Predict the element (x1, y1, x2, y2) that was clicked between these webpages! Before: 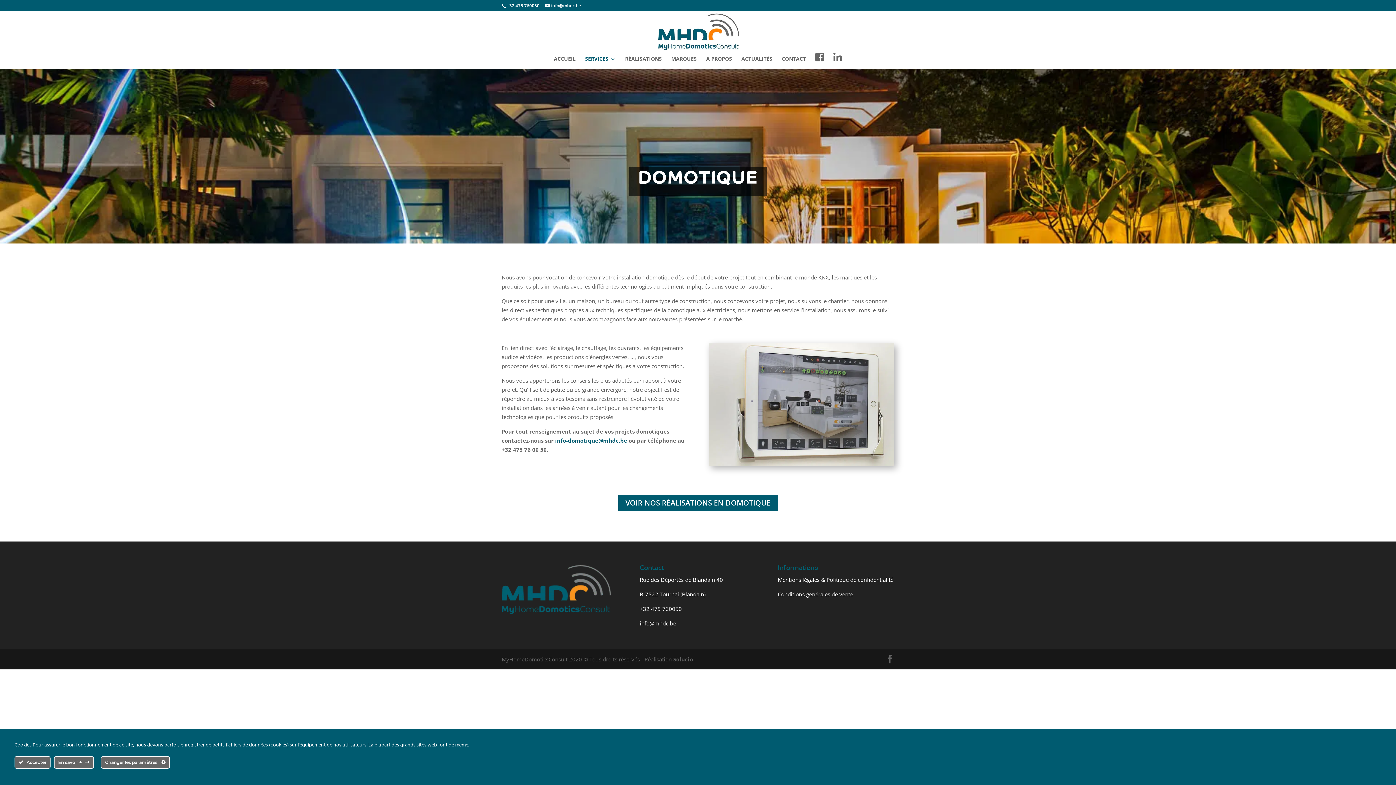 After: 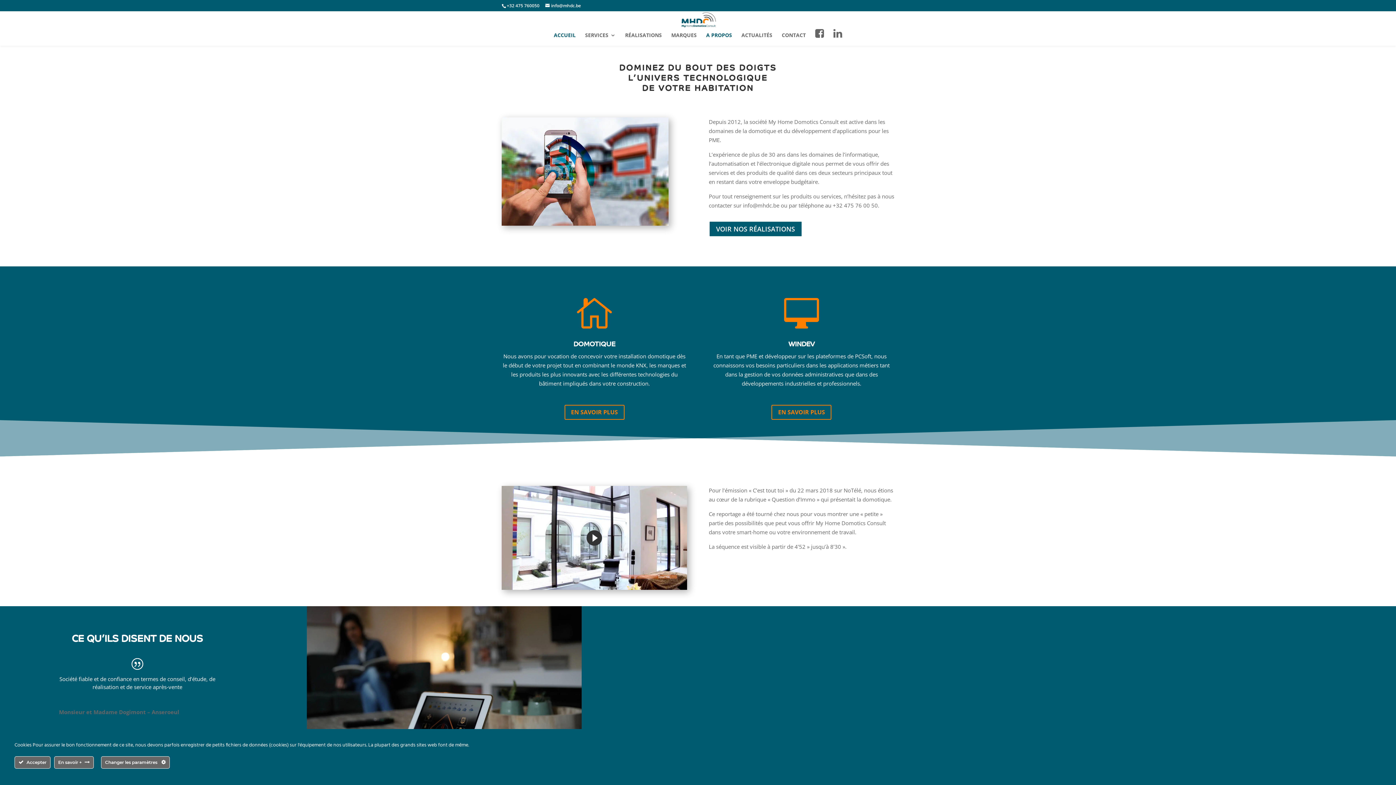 Action: bbox: (706, 56, 732, 68) label: A PROPOS